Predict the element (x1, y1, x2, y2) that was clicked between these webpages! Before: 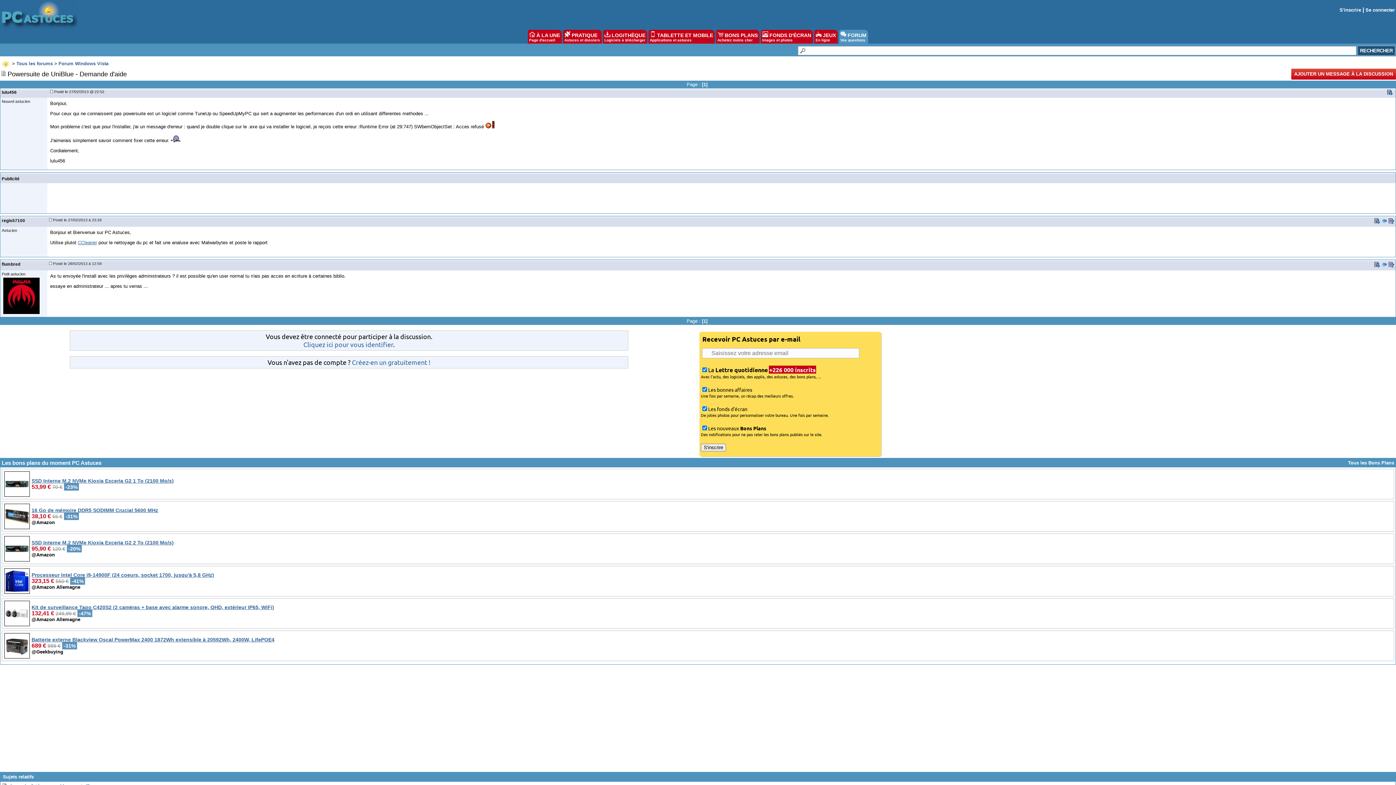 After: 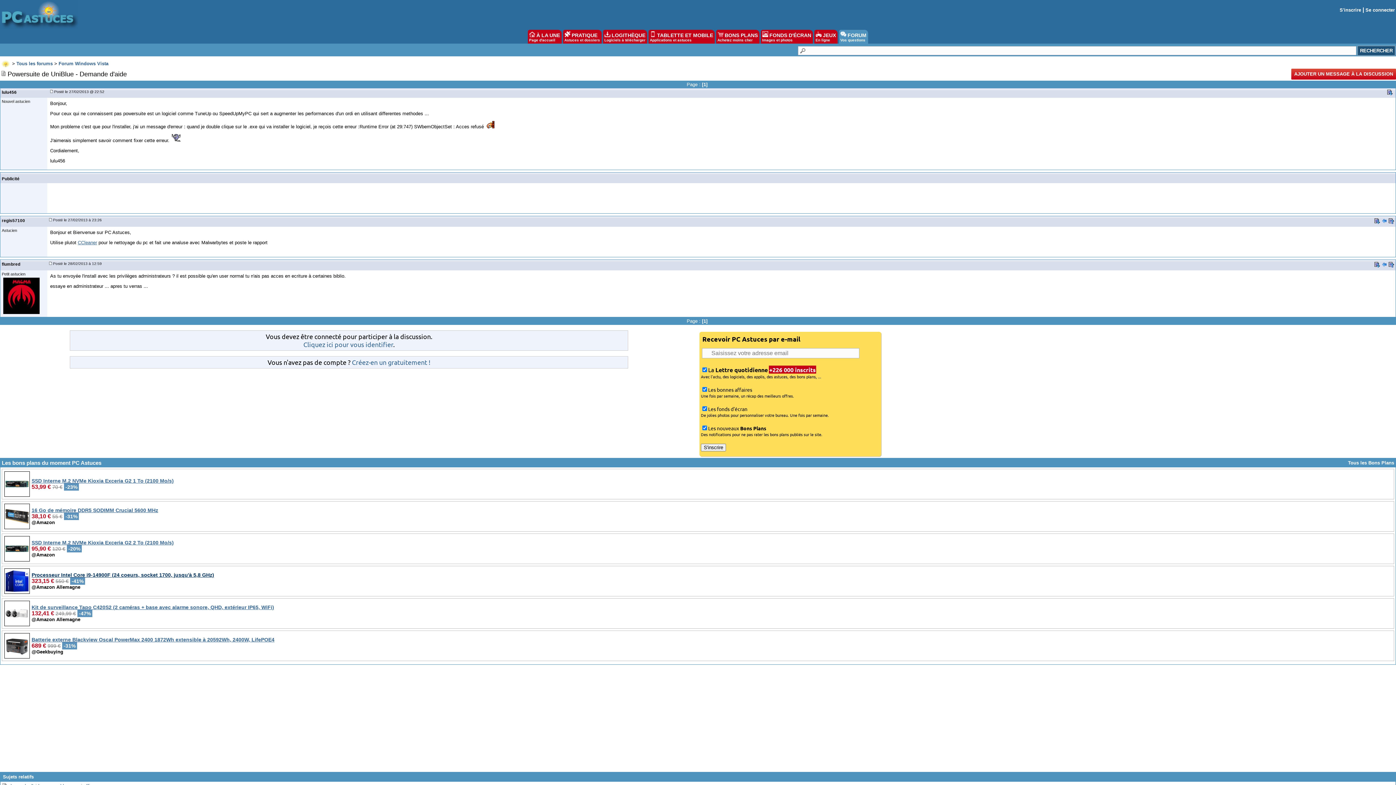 Action: label: Processeur Intel Core i9-14900F (24 coeurs, socket 1700, jusqu'à 5,8 GHz) bbox: (31, 572, 214, 578)